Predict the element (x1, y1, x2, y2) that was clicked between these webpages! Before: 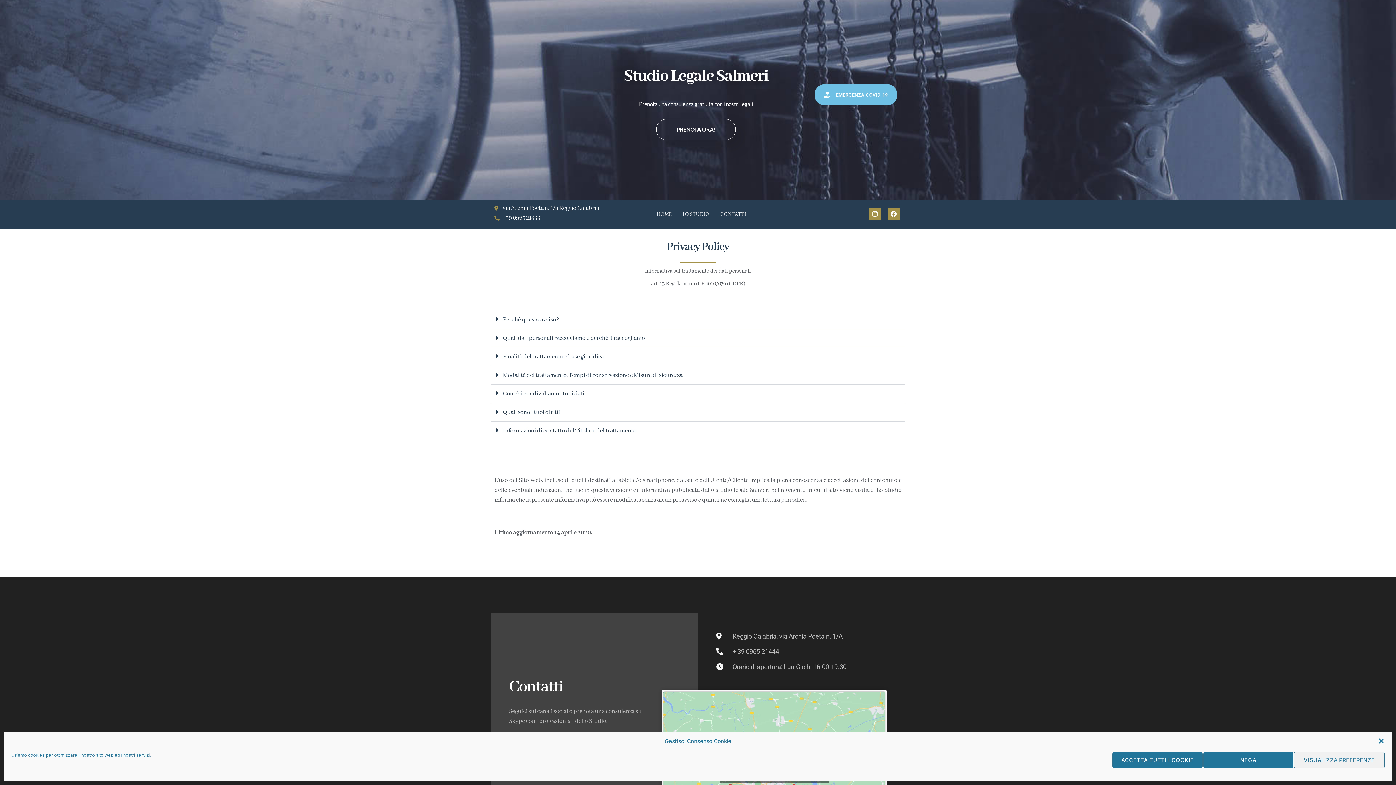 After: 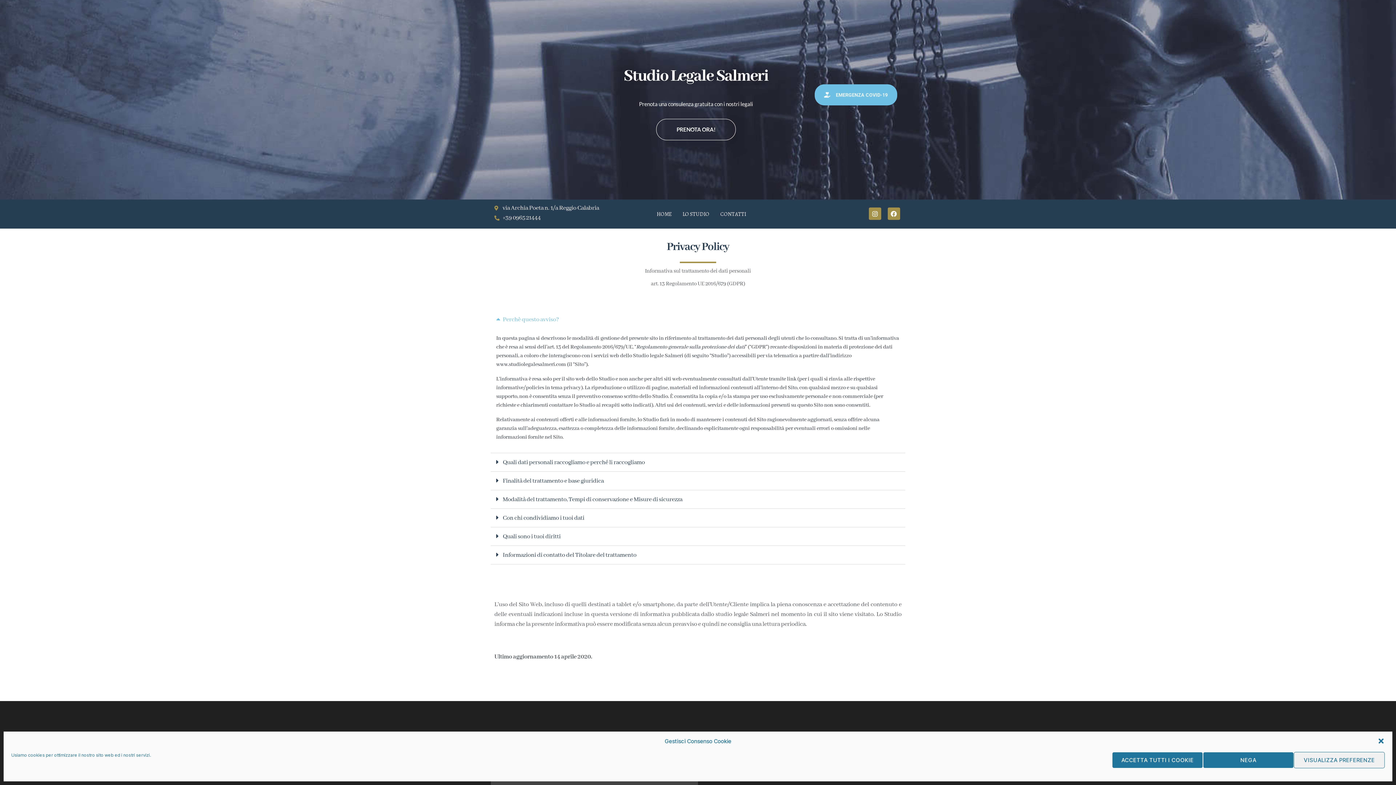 Action: bbox: (490, 310, 905, 329) label: Perchè questo avviso?